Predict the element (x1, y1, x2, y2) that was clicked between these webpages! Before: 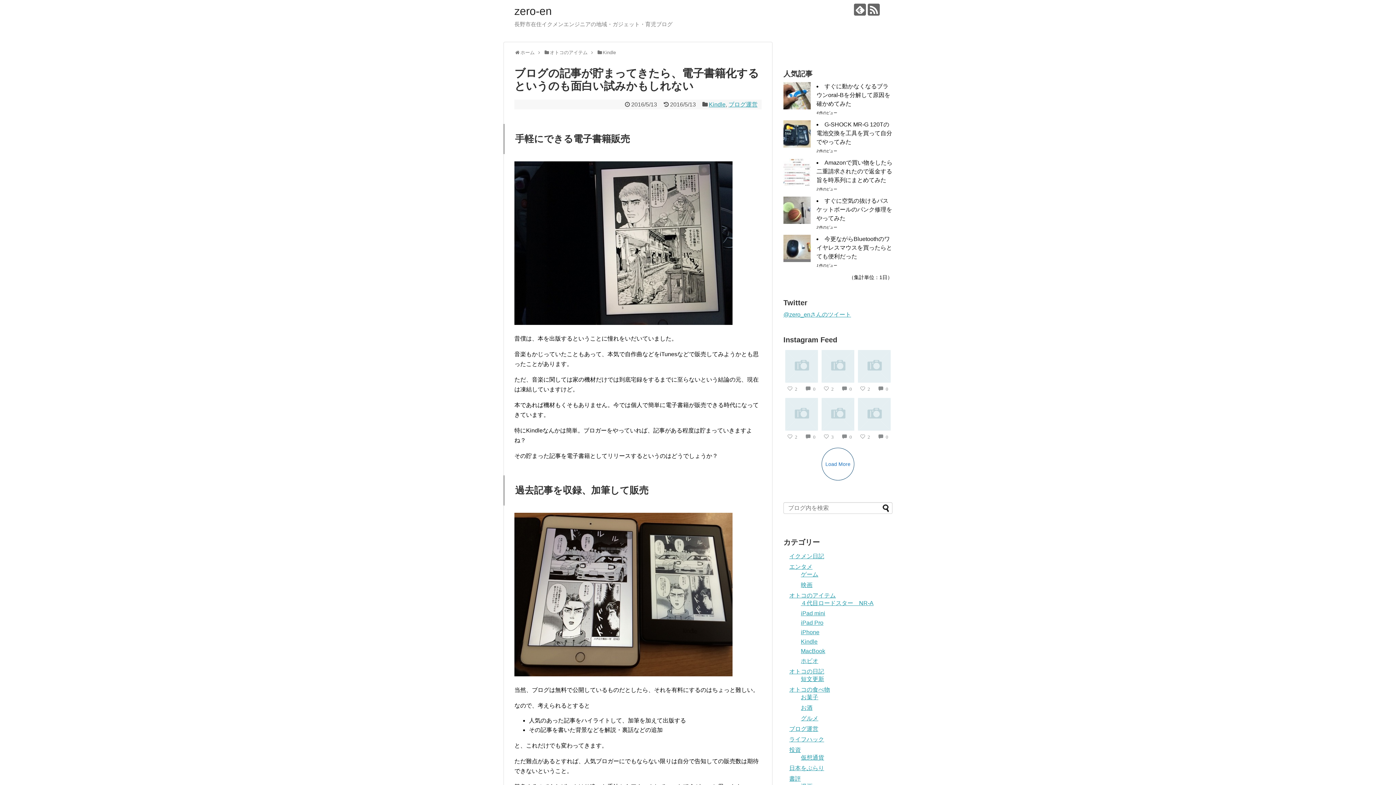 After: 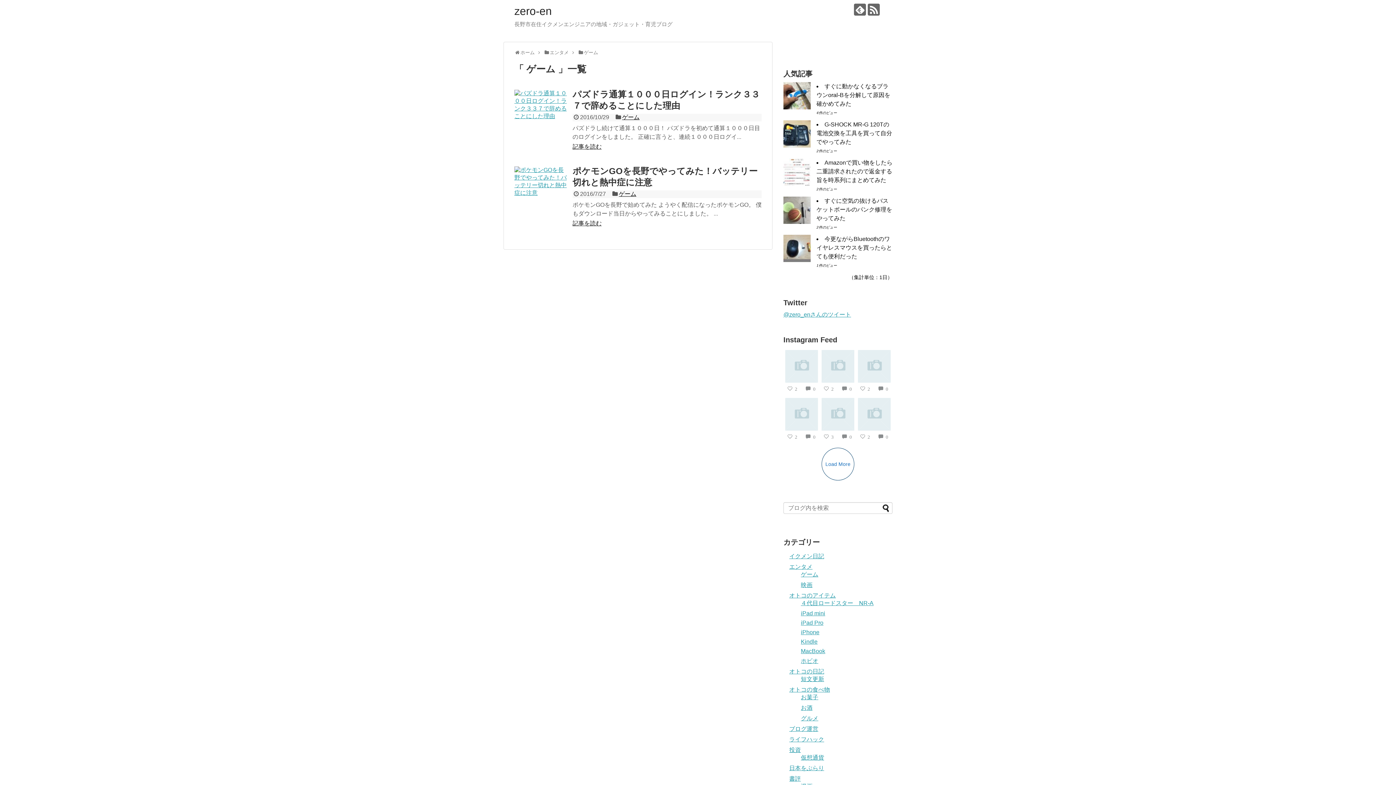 Action: bbox: (801, 571, 818, 577) label: ゲーム